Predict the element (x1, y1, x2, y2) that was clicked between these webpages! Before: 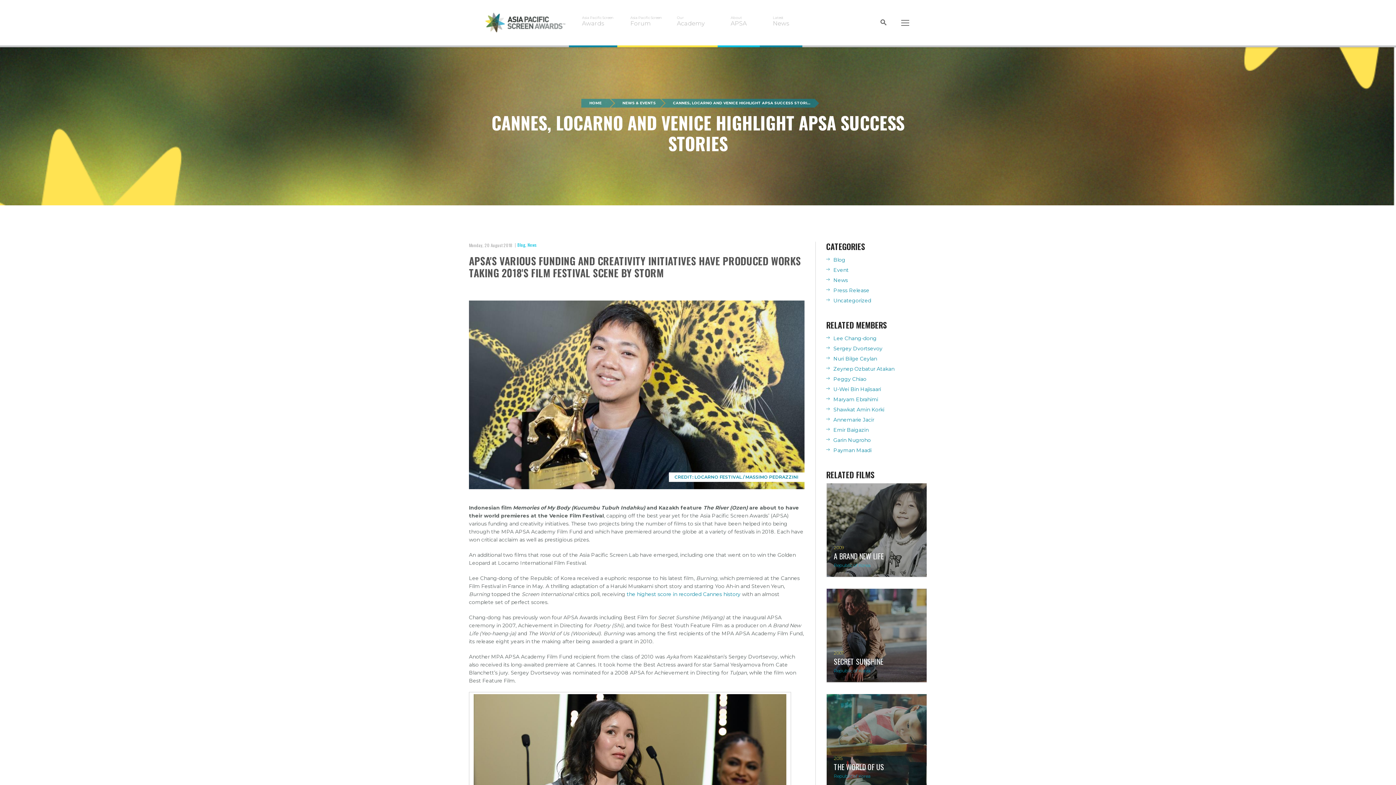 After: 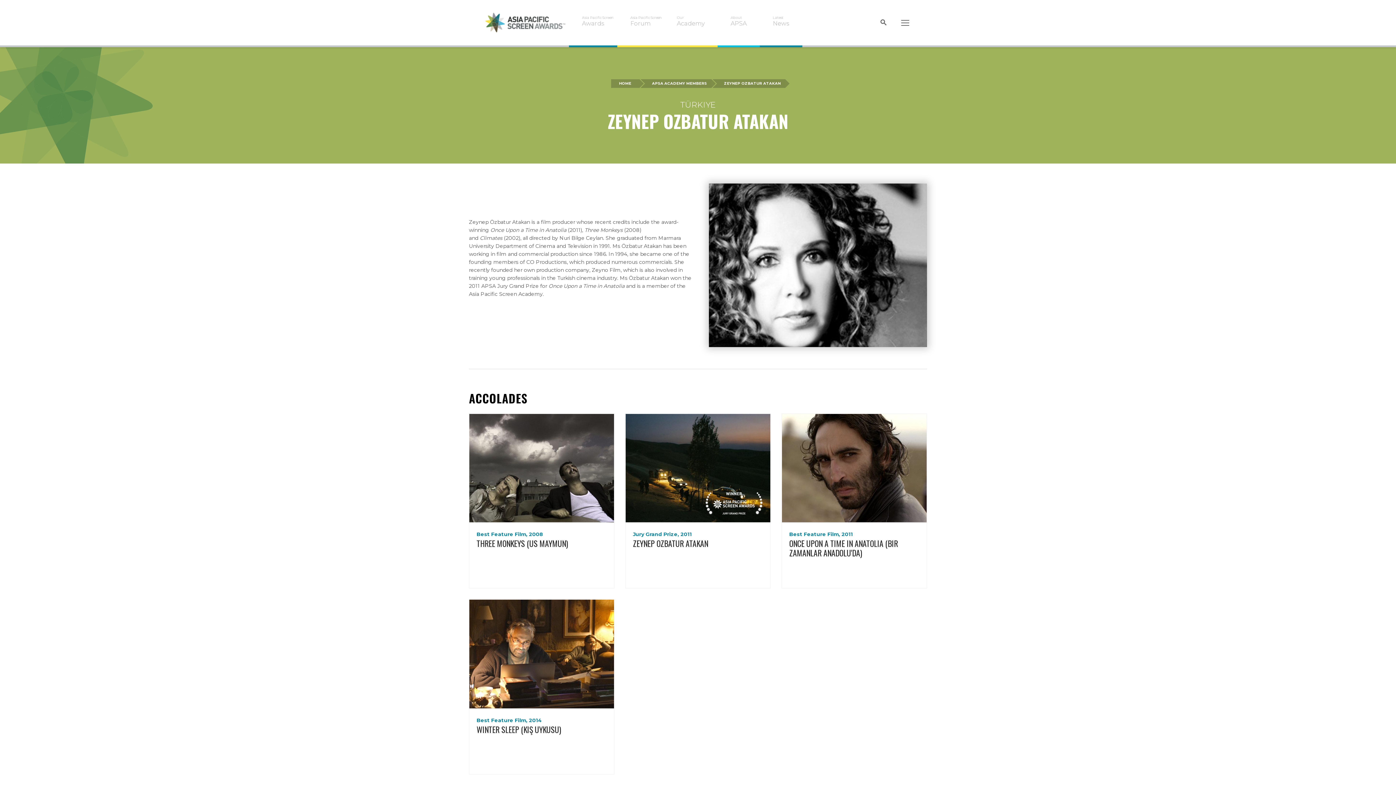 Action: label: Zeynep Ozbatur Atakan bbox: (833, 365, 894, 372)